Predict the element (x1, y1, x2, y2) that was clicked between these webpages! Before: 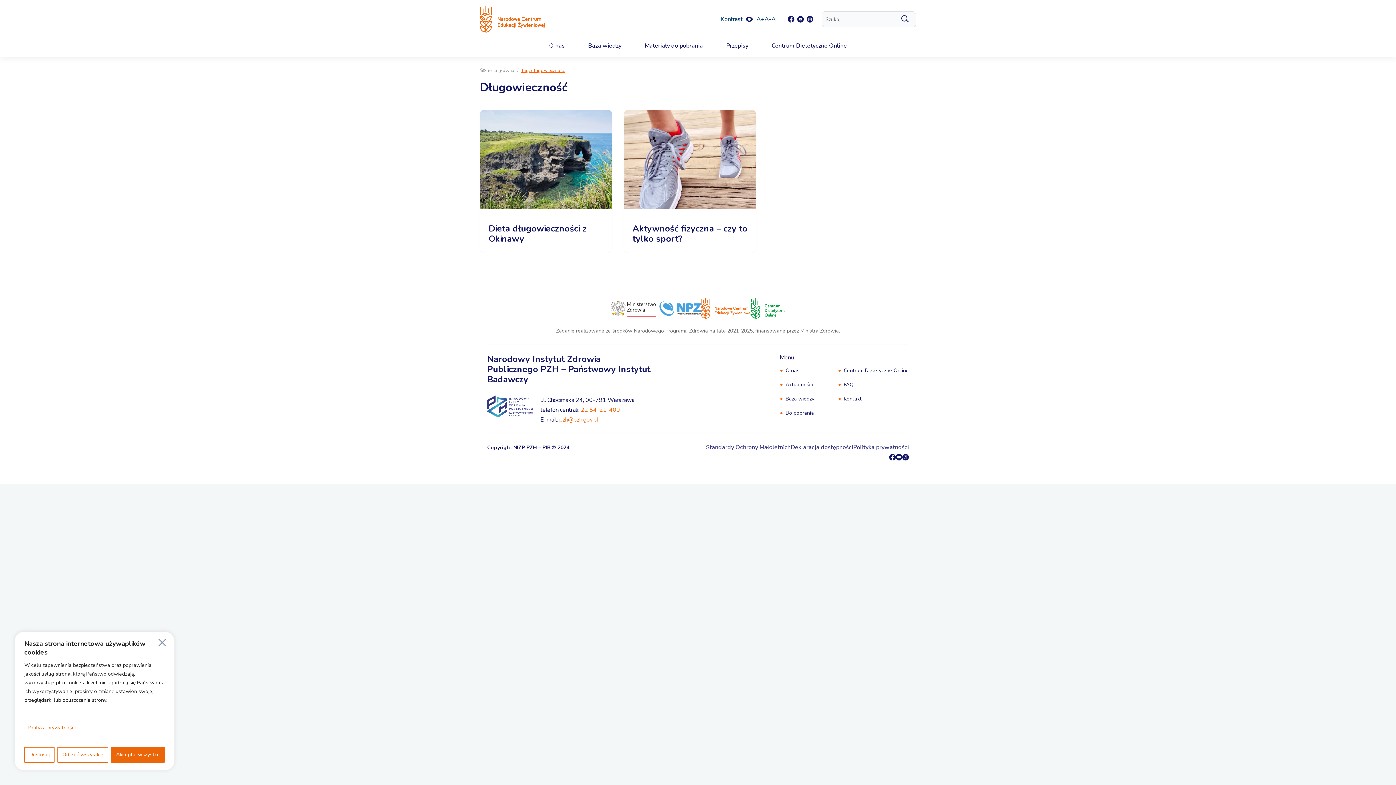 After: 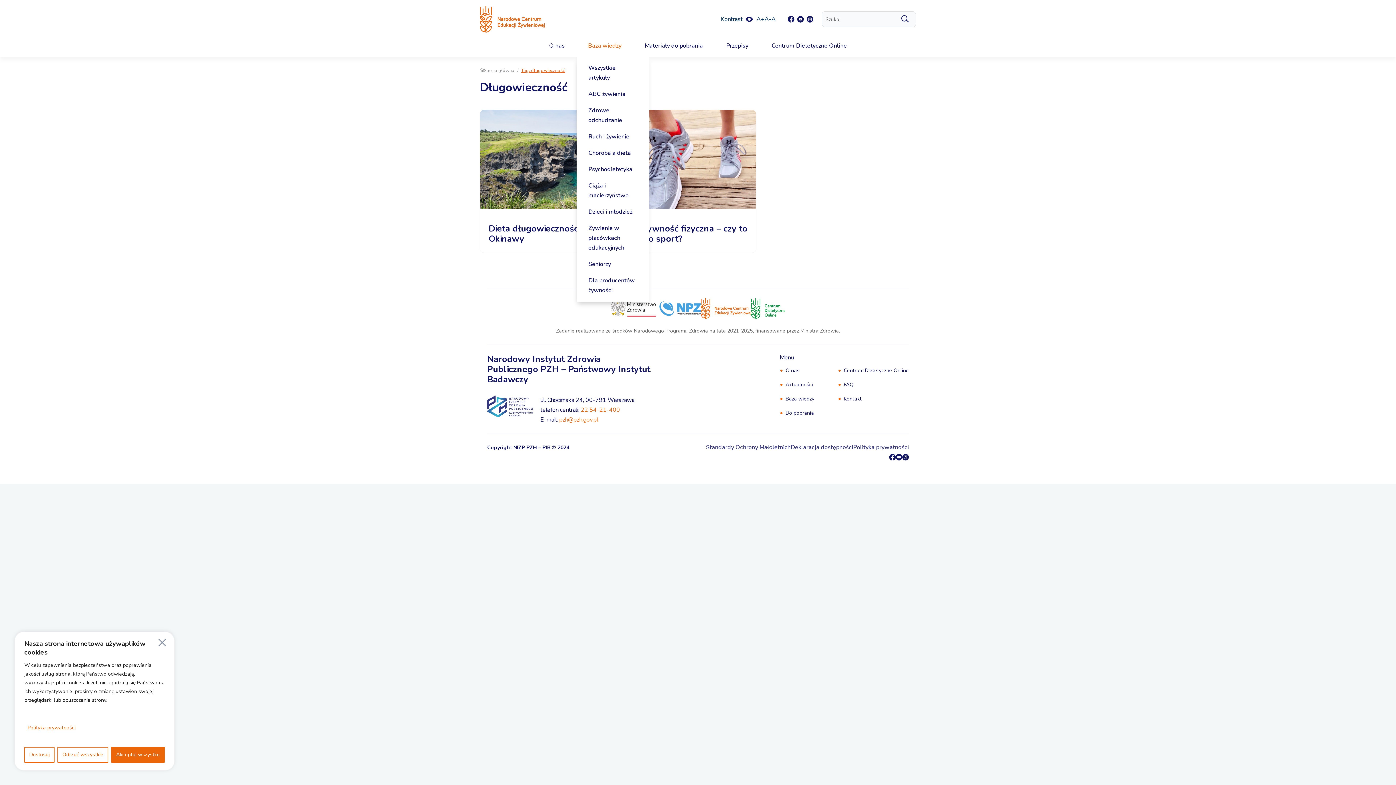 Action: bbox: (576, 34, 633, 57) label: Baza wiedzy